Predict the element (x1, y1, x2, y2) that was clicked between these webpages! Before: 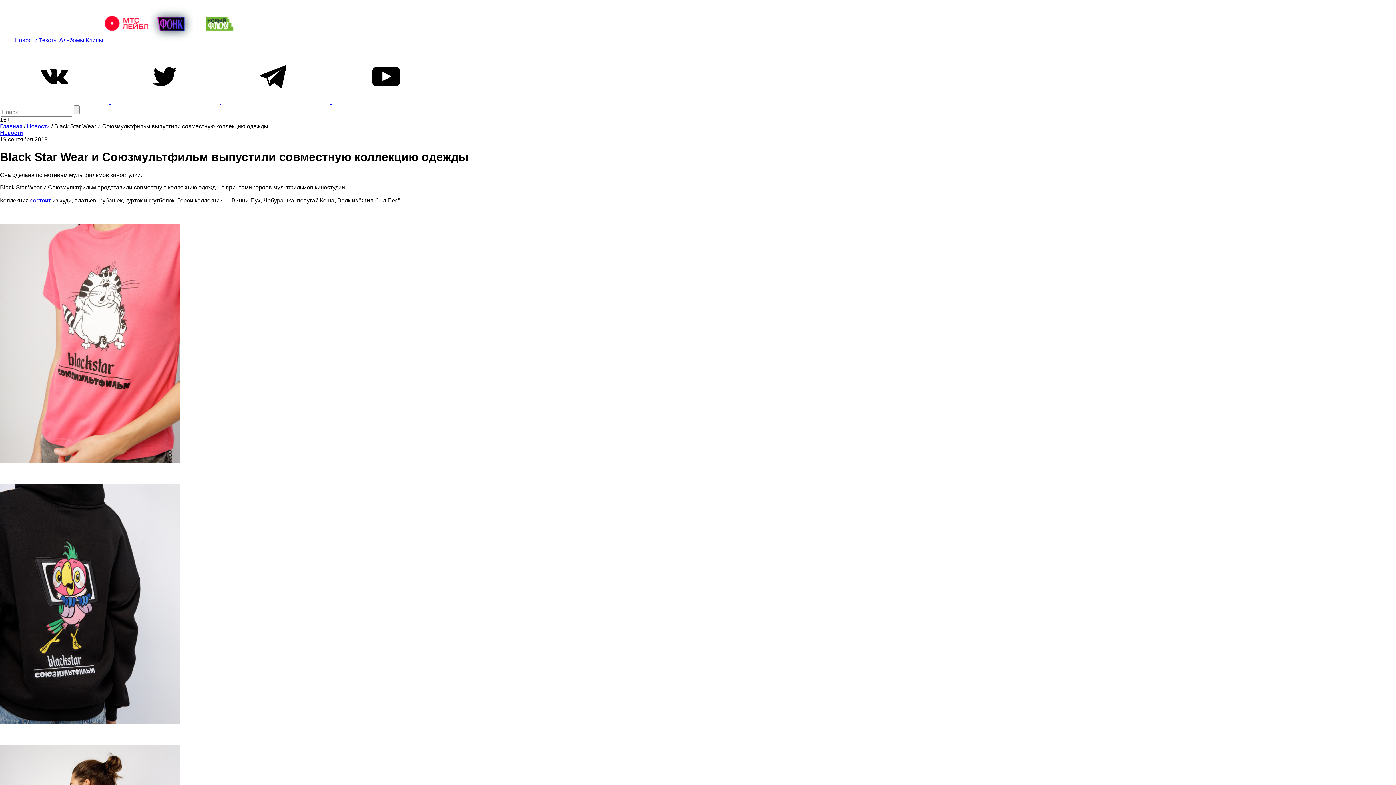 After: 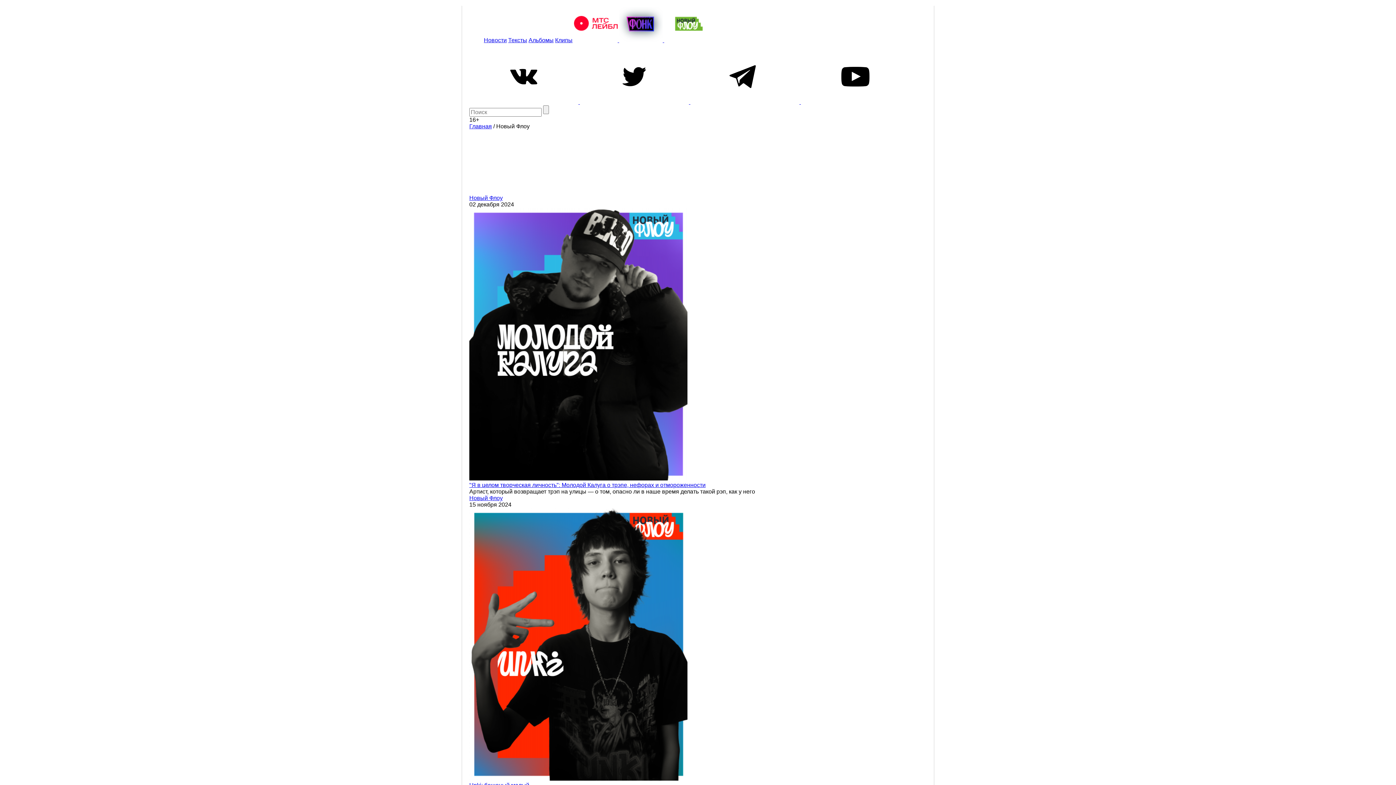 Action: bbox: (194, 37, 242, 43)